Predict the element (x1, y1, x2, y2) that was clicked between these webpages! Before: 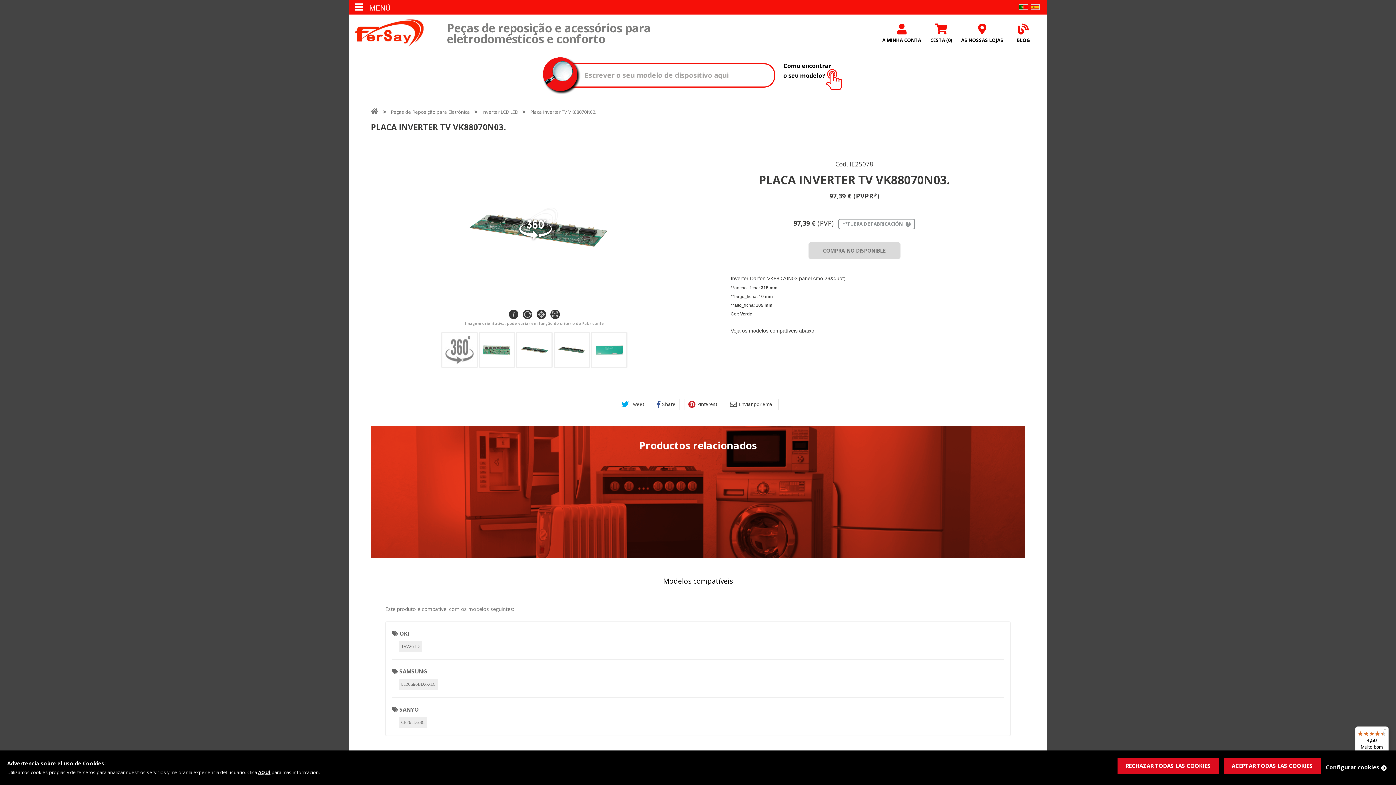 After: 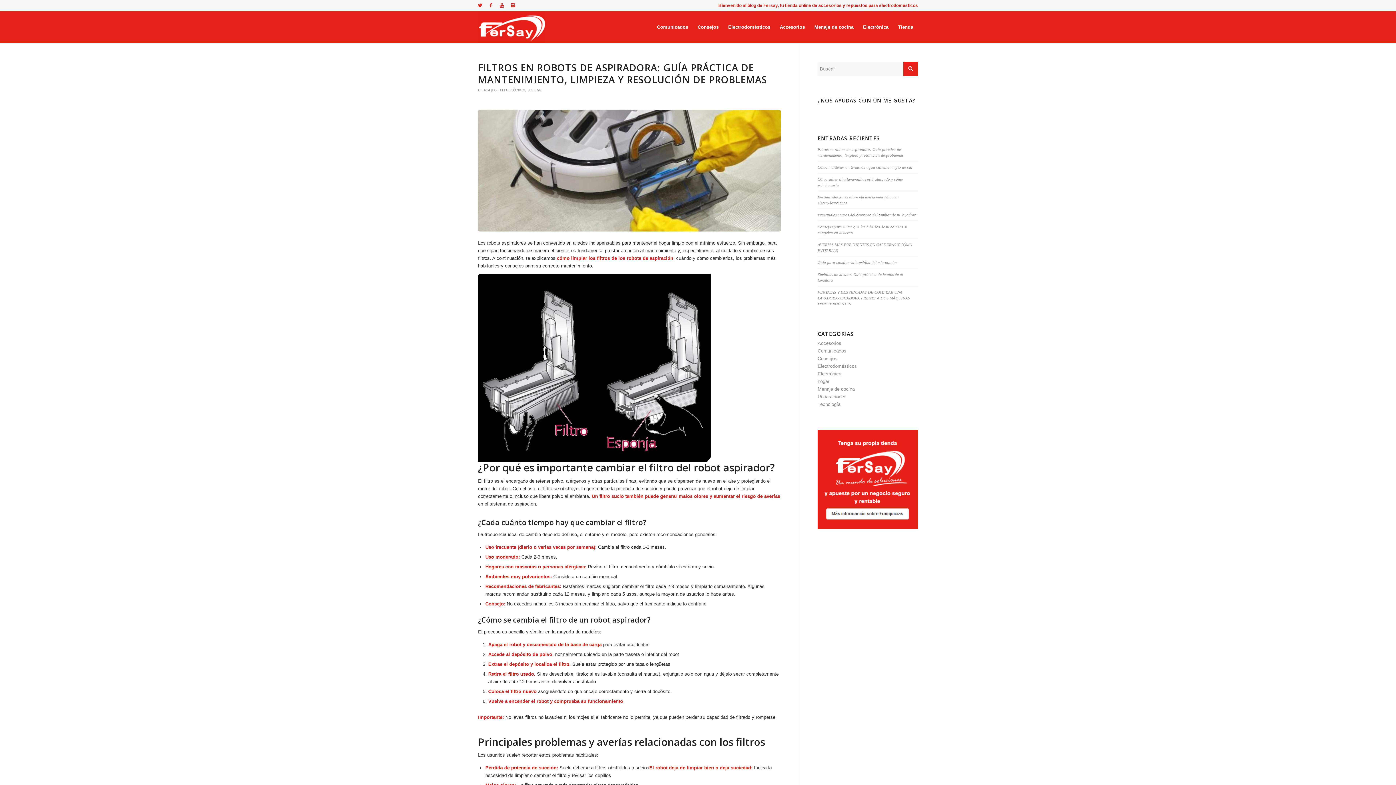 Action: bbox: (1007, 20, 1040, 47) label: BLOG